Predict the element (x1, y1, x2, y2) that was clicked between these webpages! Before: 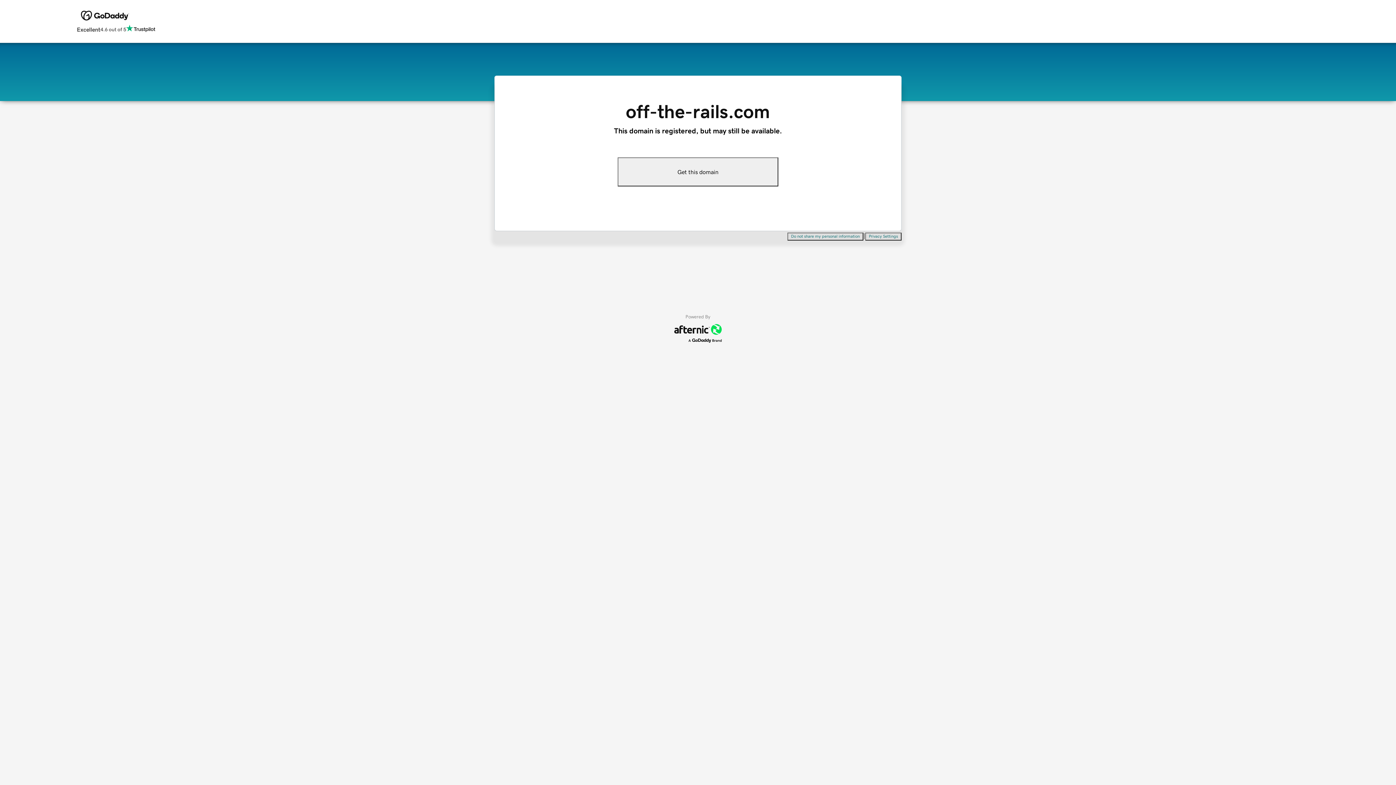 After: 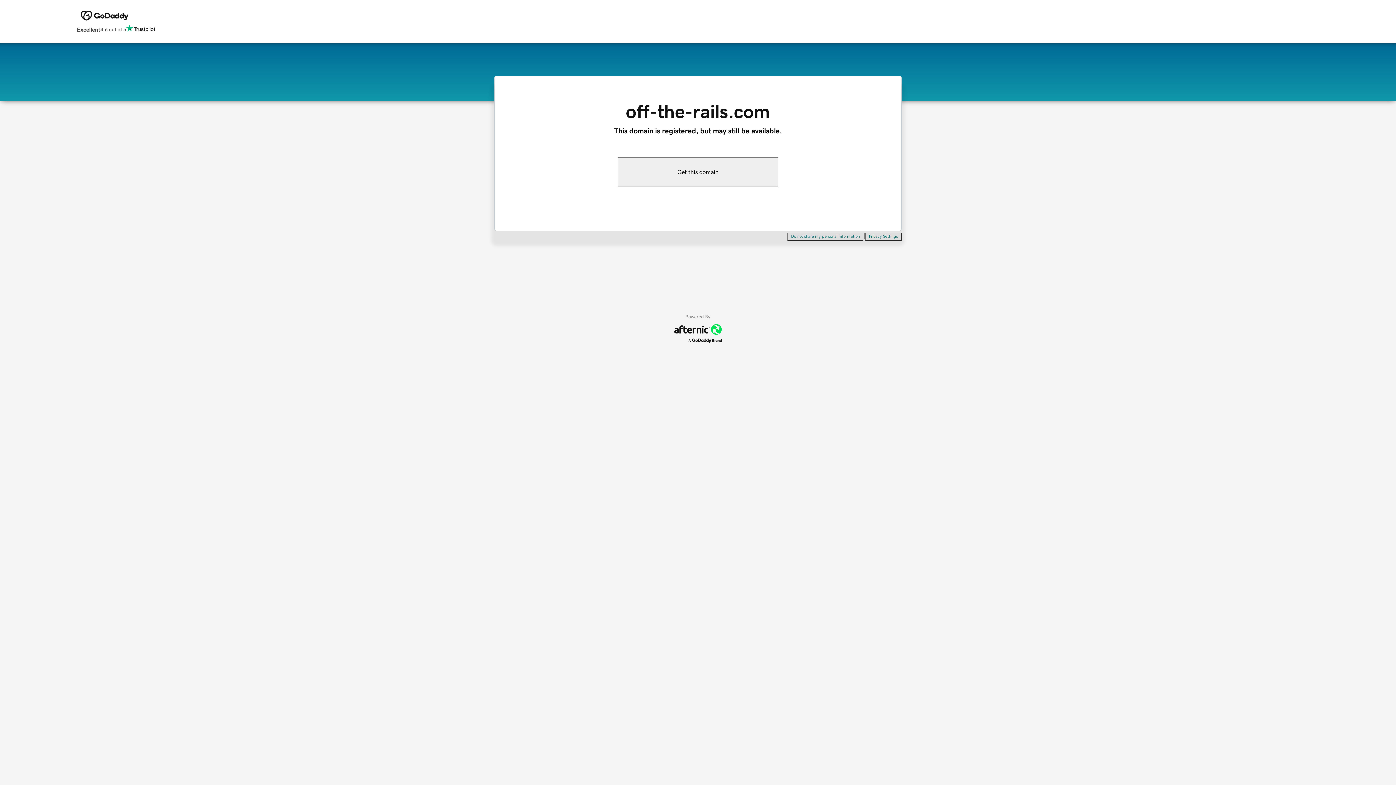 Action: bbox: (865, 232, 901, 240) label: Privacy Settings